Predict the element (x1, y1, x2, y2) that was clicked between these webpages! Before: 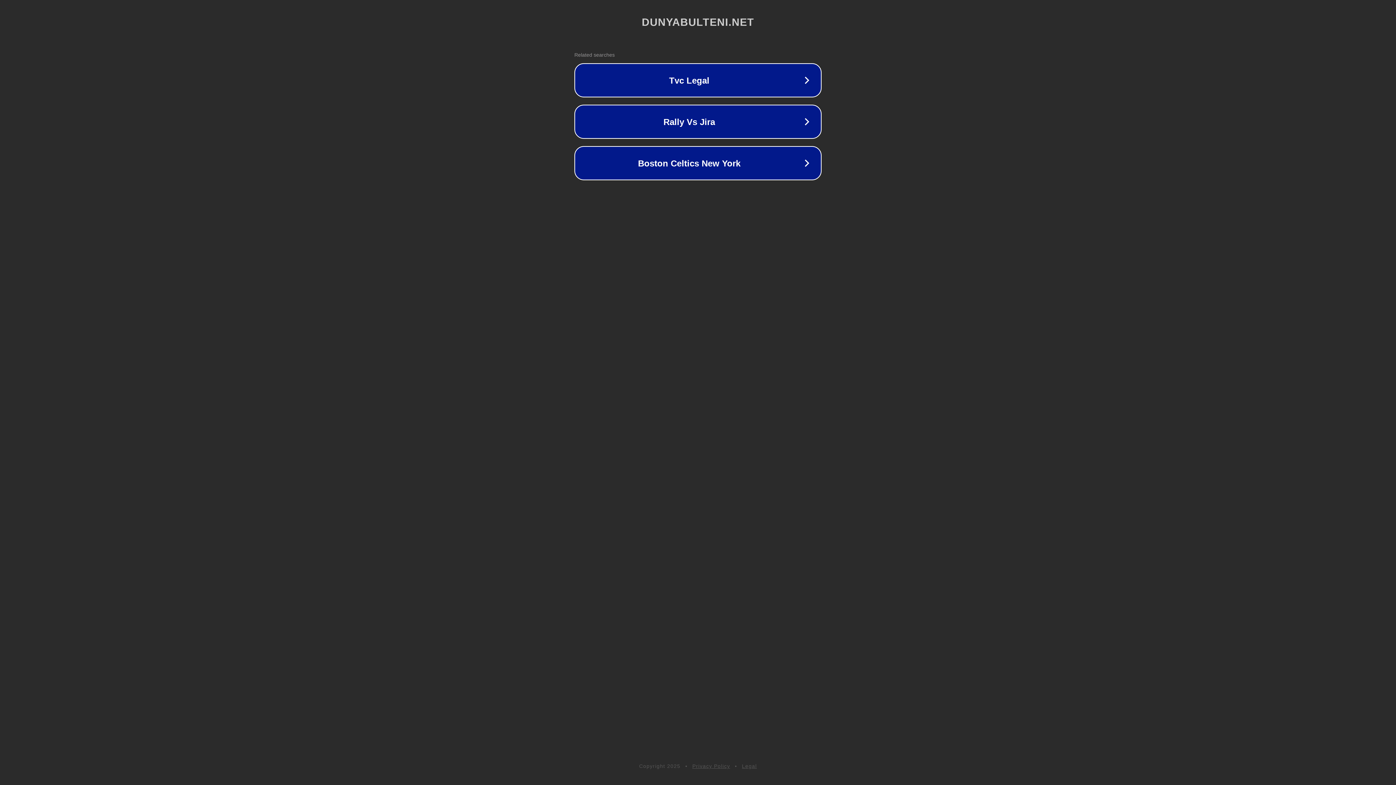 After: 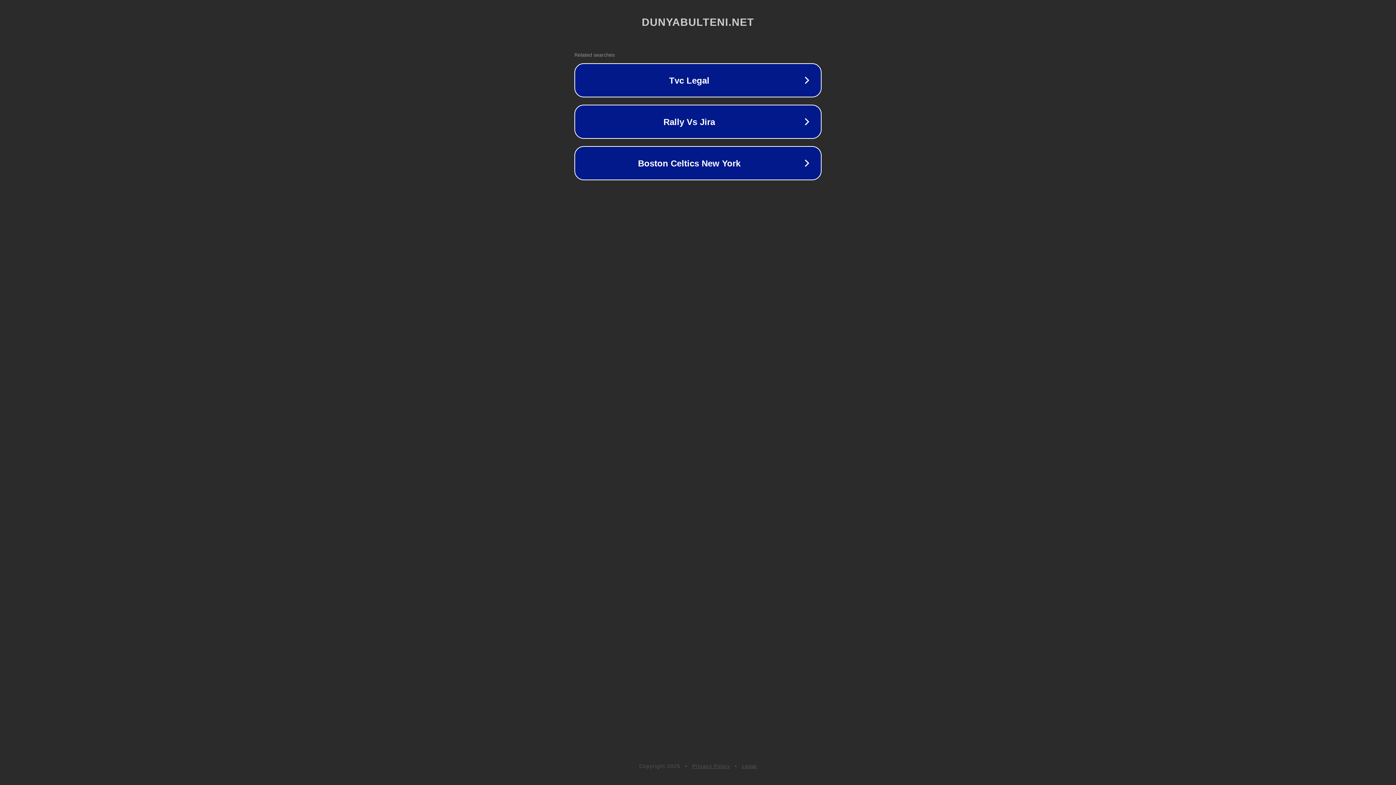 Action: bbox: (742, 763, 757, 769) label: Legal